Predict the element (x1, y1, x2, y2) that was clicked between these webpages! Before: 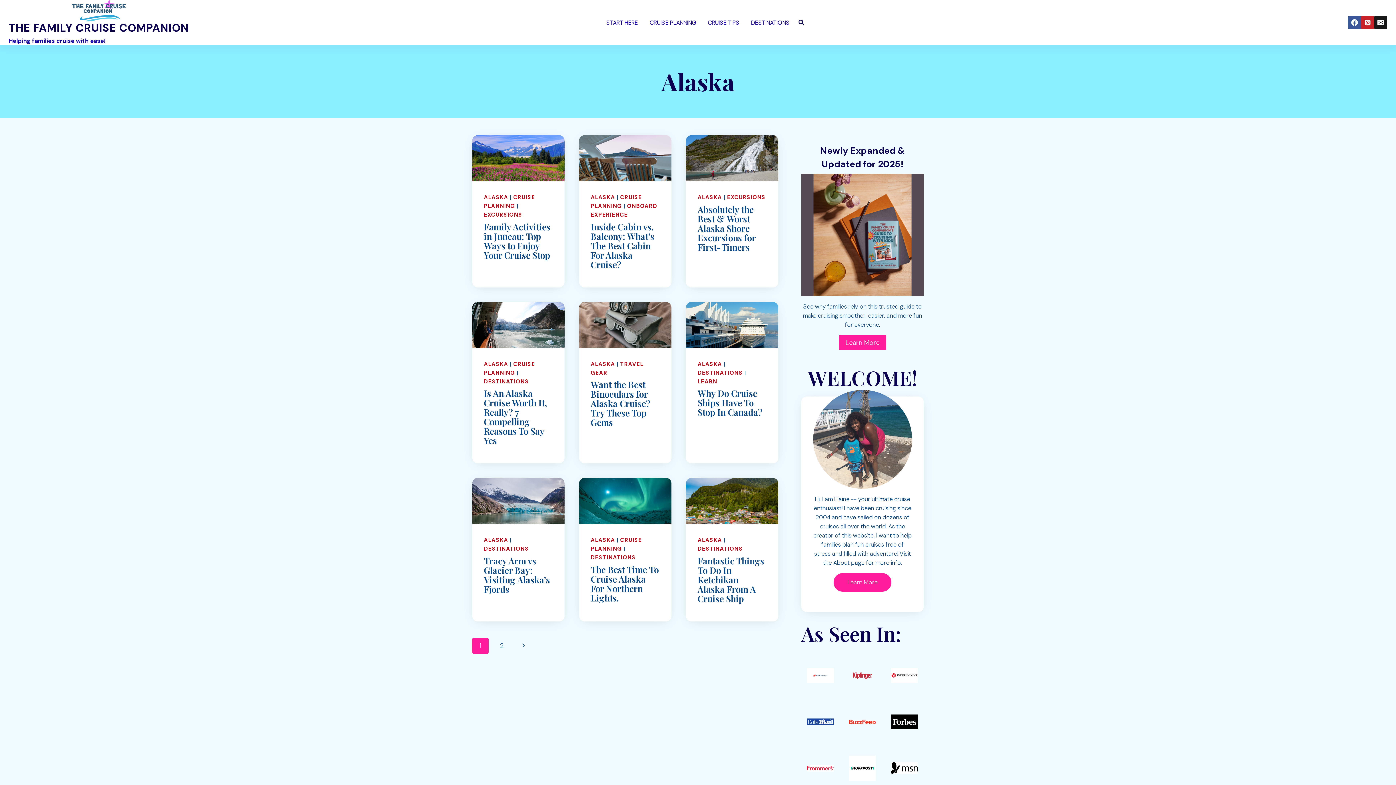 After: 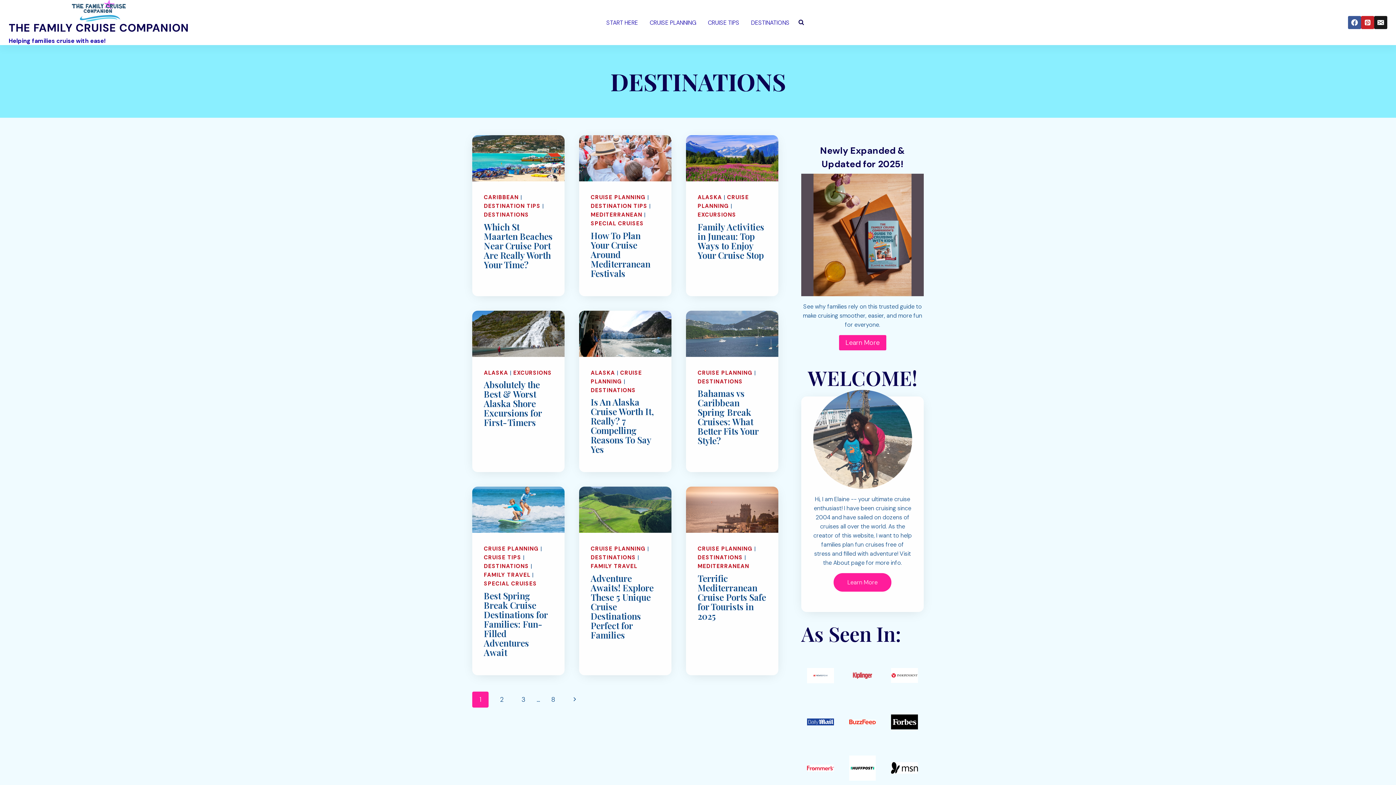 Action: label: DESTINATIONS bbox: (484, 378, 529, 385)